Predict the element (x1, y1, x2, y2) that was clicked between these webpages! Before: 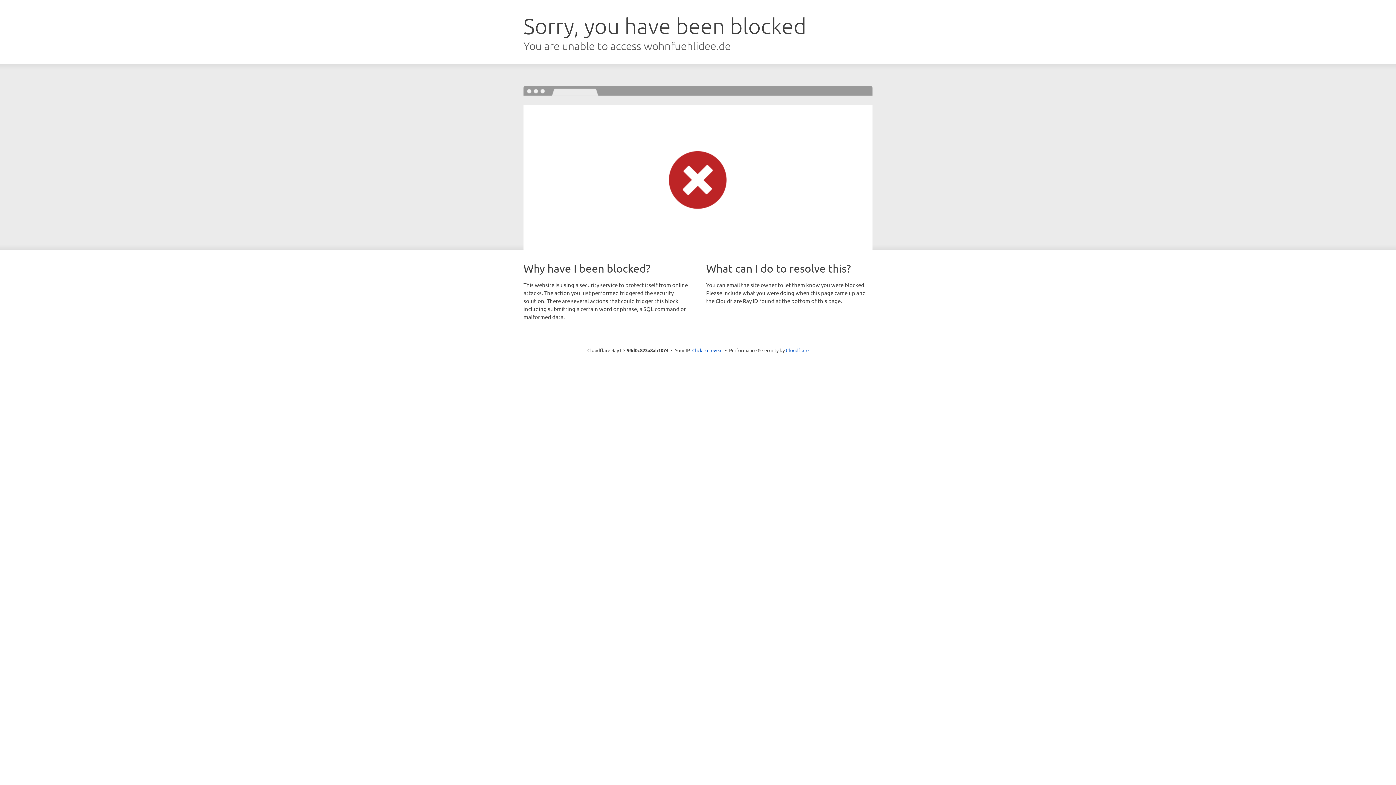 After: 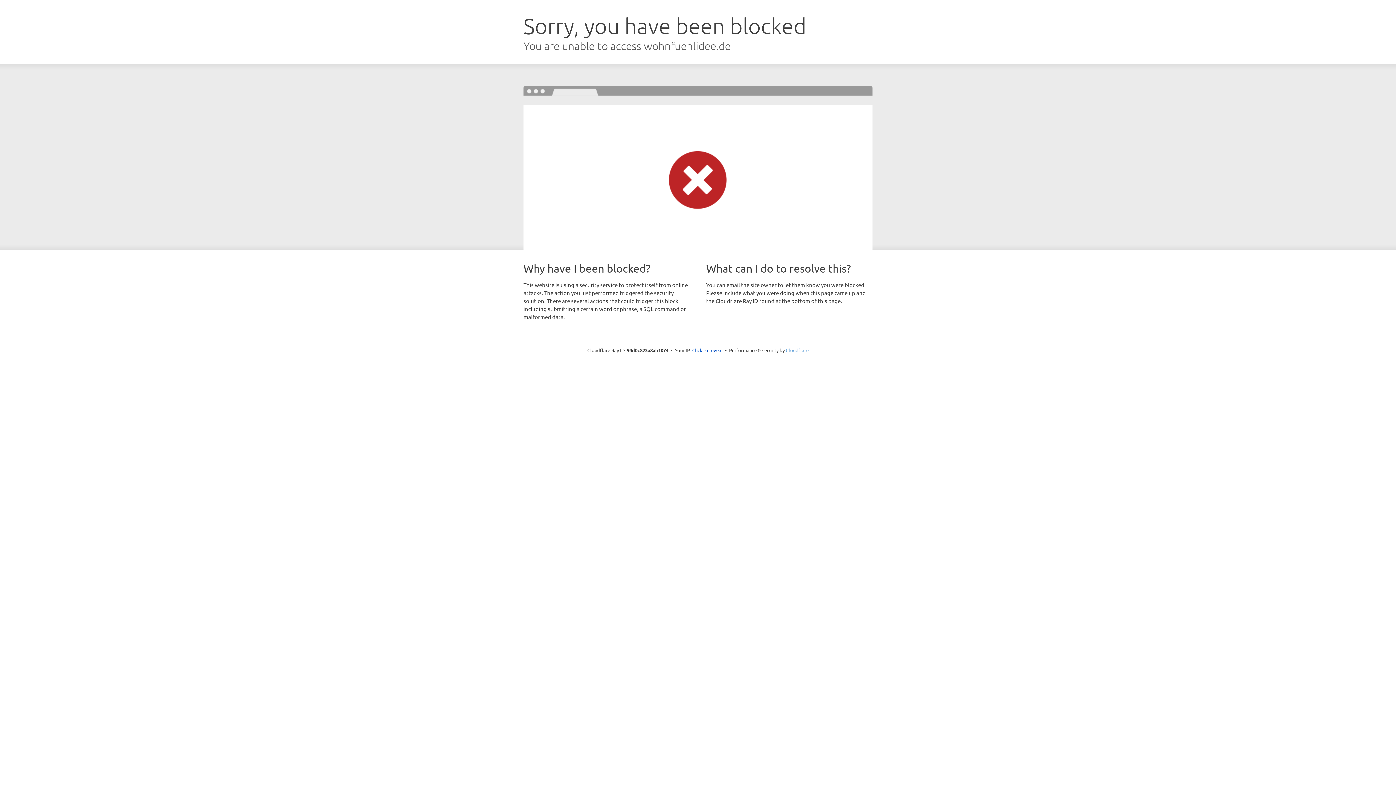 Action: bbox: (786, 347, 808, 353) label: Cloudflare